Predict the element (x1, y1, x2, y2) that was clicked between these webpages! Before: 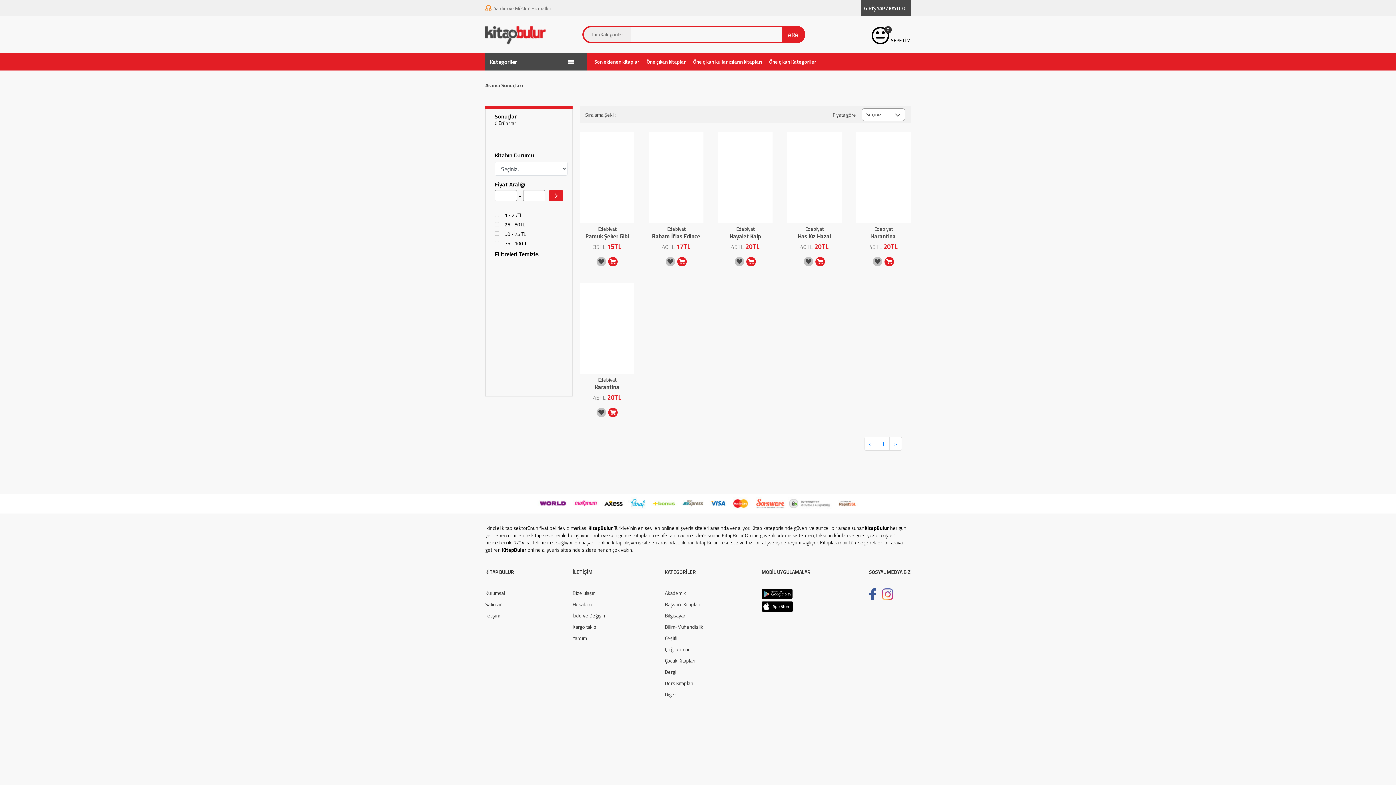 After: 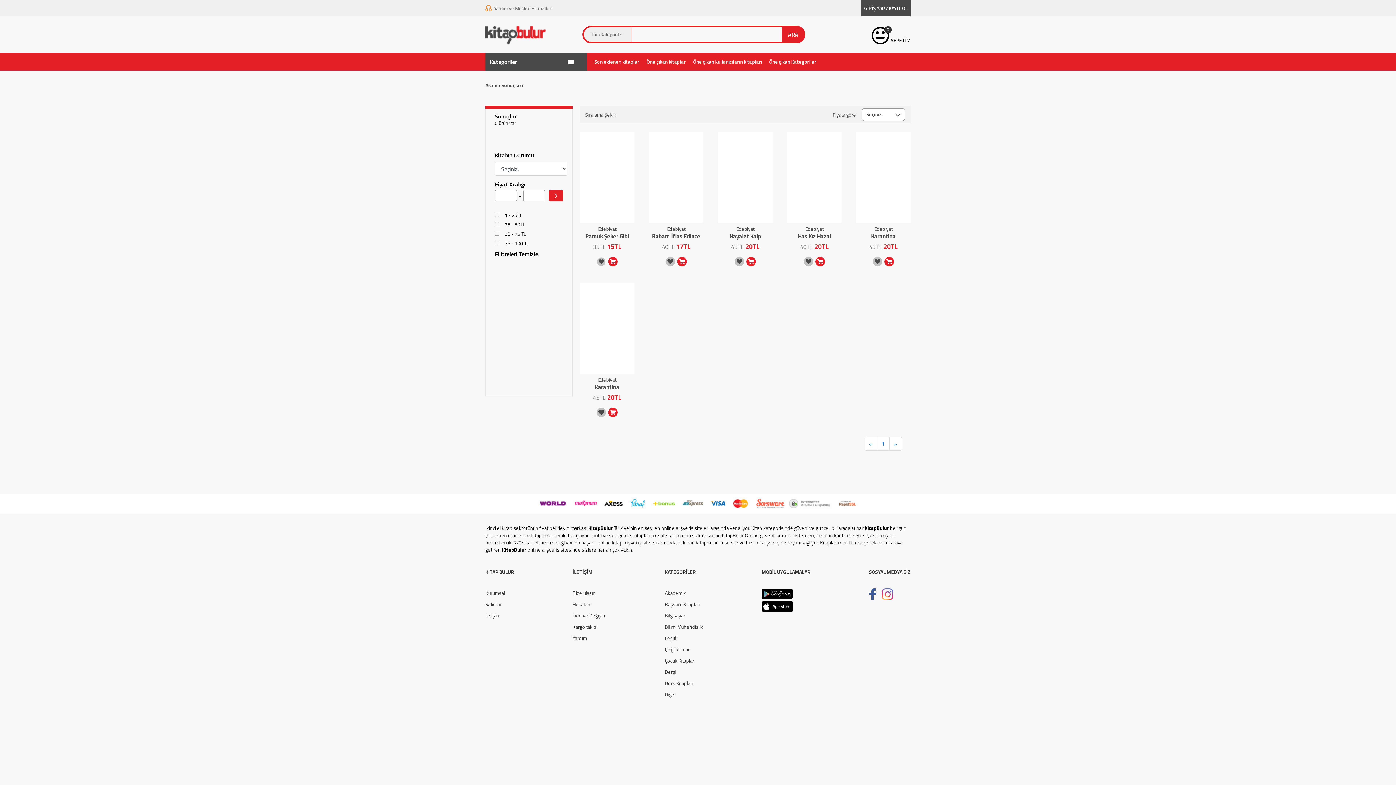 Action: bbox: (596, 257, 606, 268)